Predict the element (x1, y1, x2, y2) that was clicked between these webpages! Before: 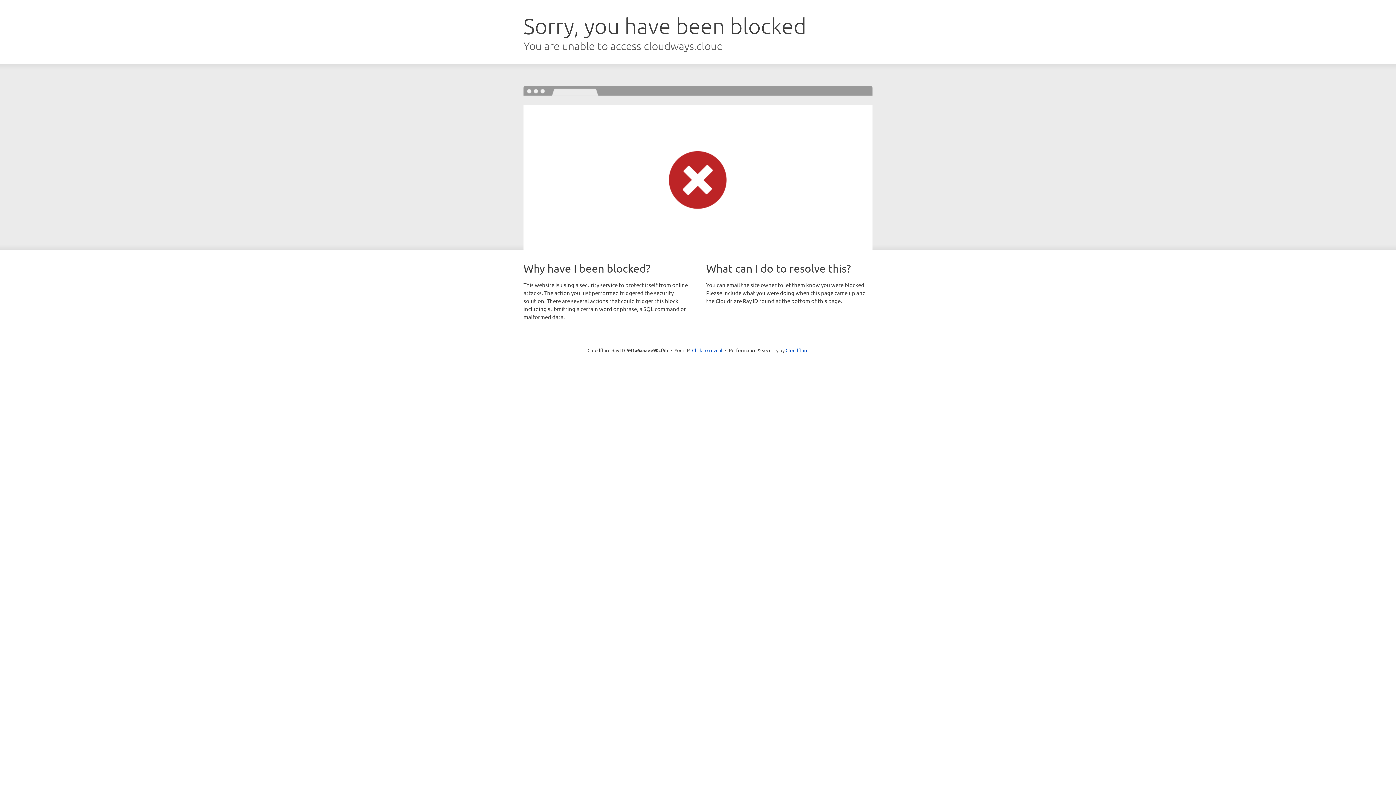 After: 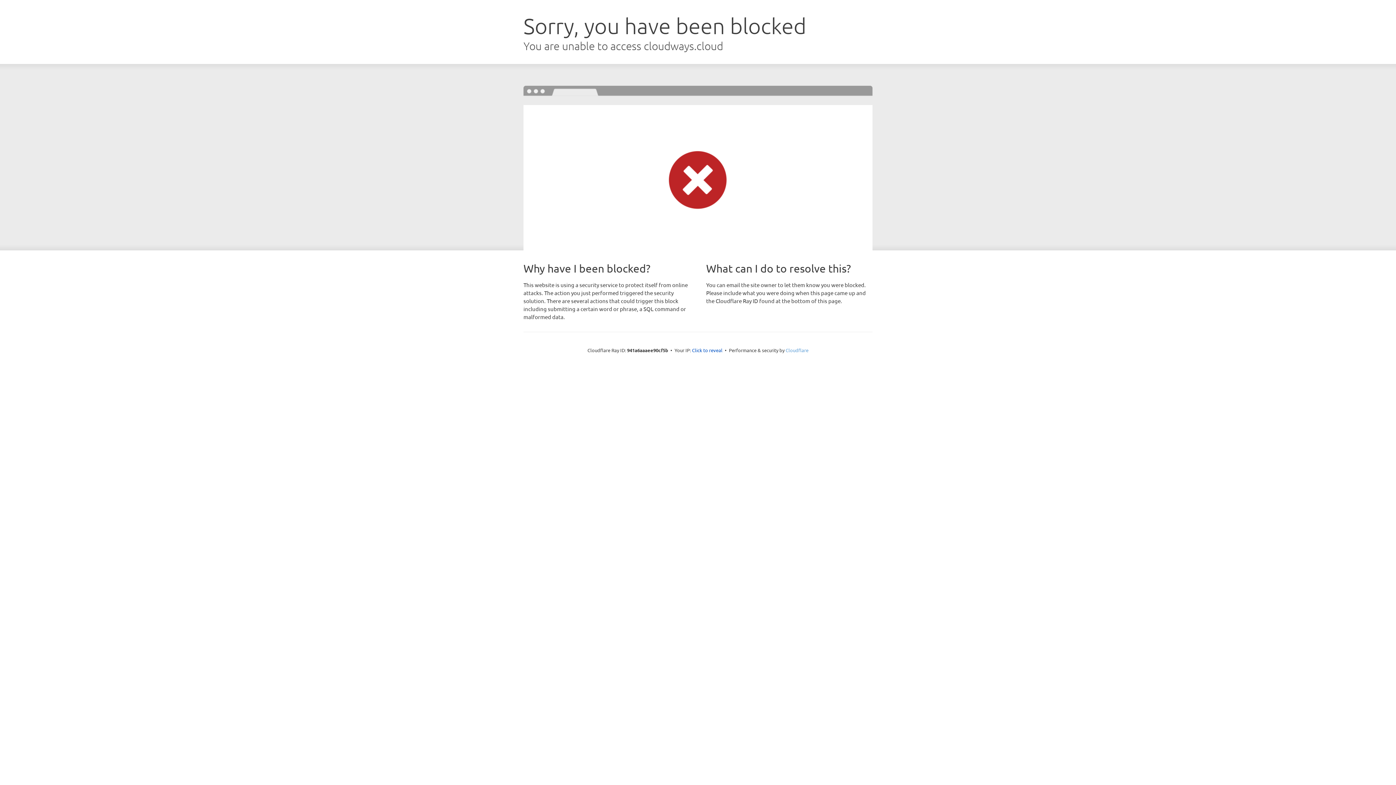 Action: bbox: (785, 347, 808, 353) label: Cloudflare